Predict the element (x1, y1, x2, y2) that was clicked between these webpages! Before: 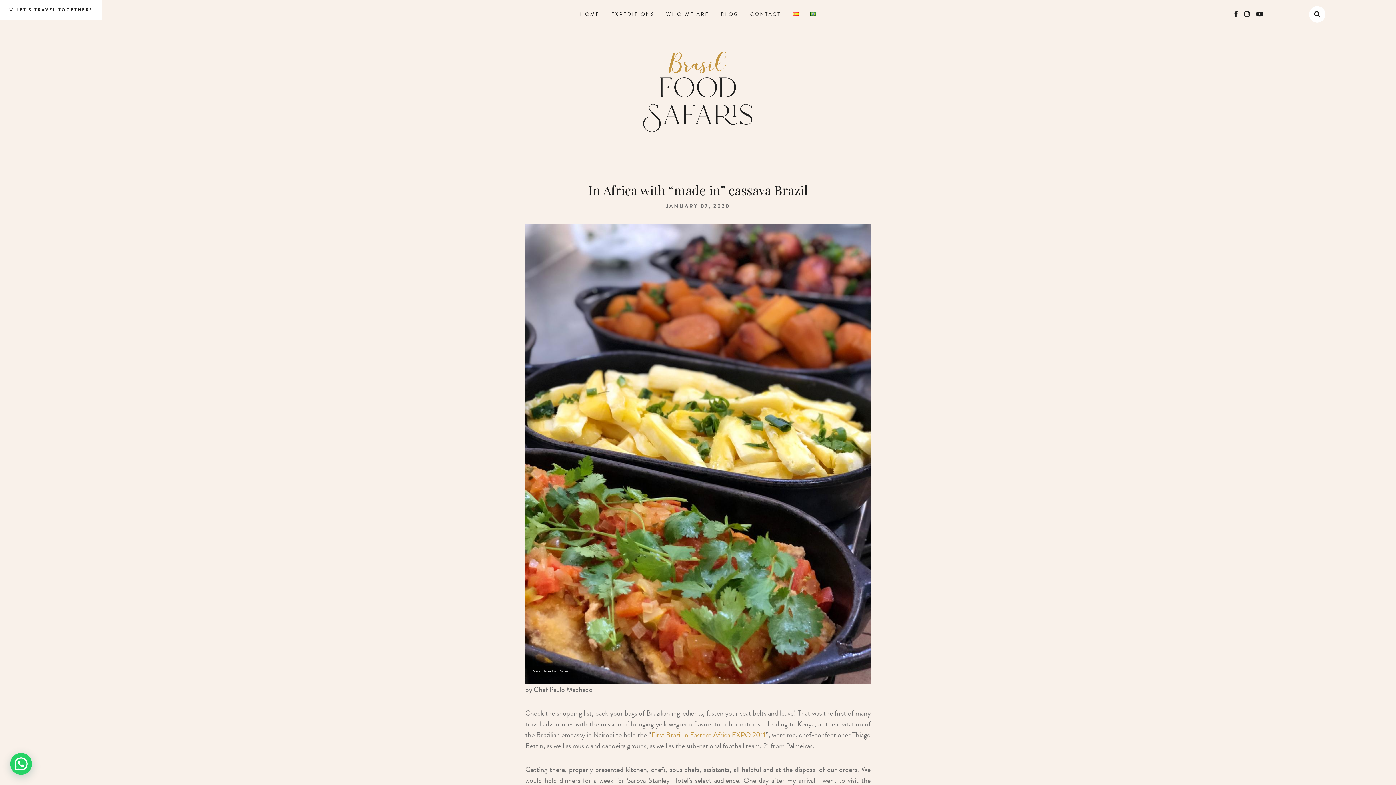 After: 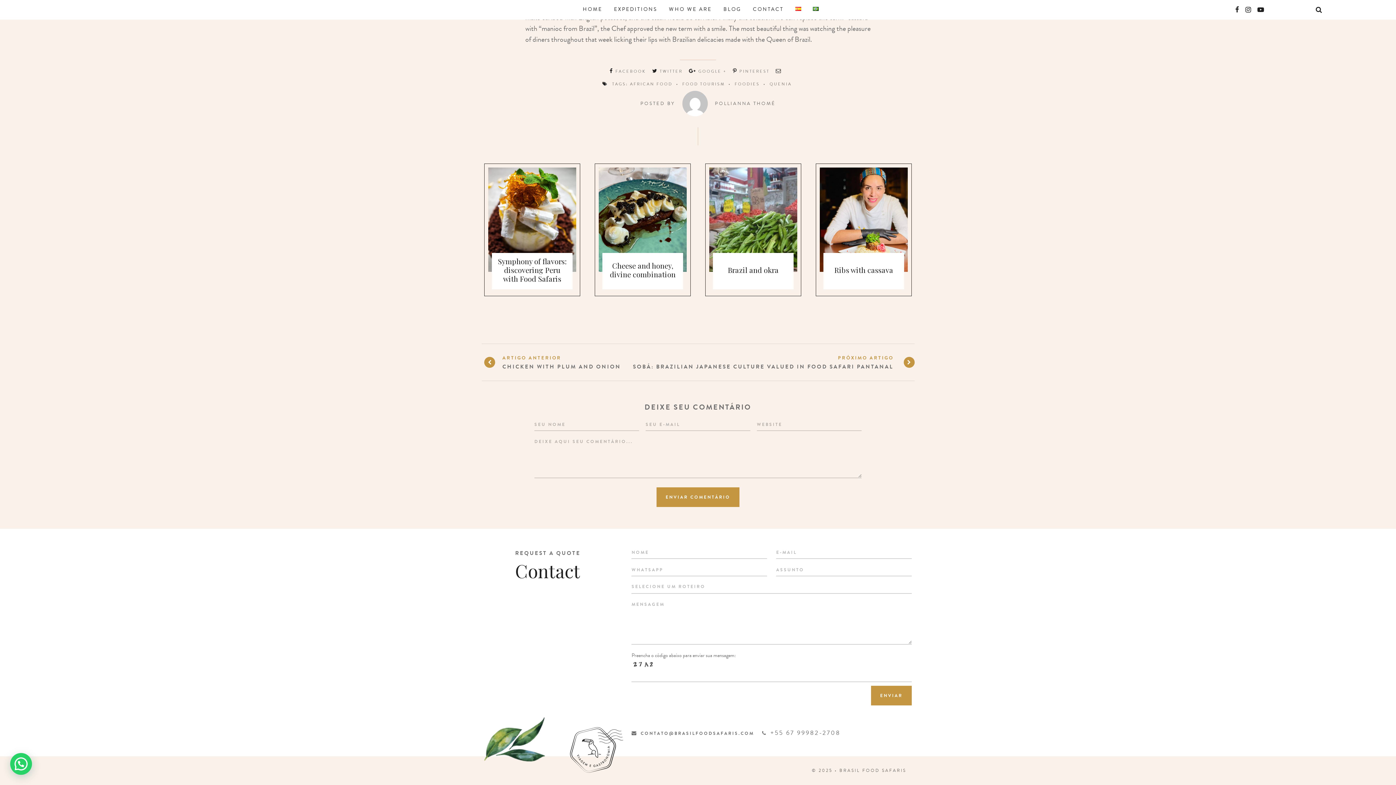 Action: bbox: (0, 0, 101, 19) label:  LET'S TRAVEL TOGETHER?